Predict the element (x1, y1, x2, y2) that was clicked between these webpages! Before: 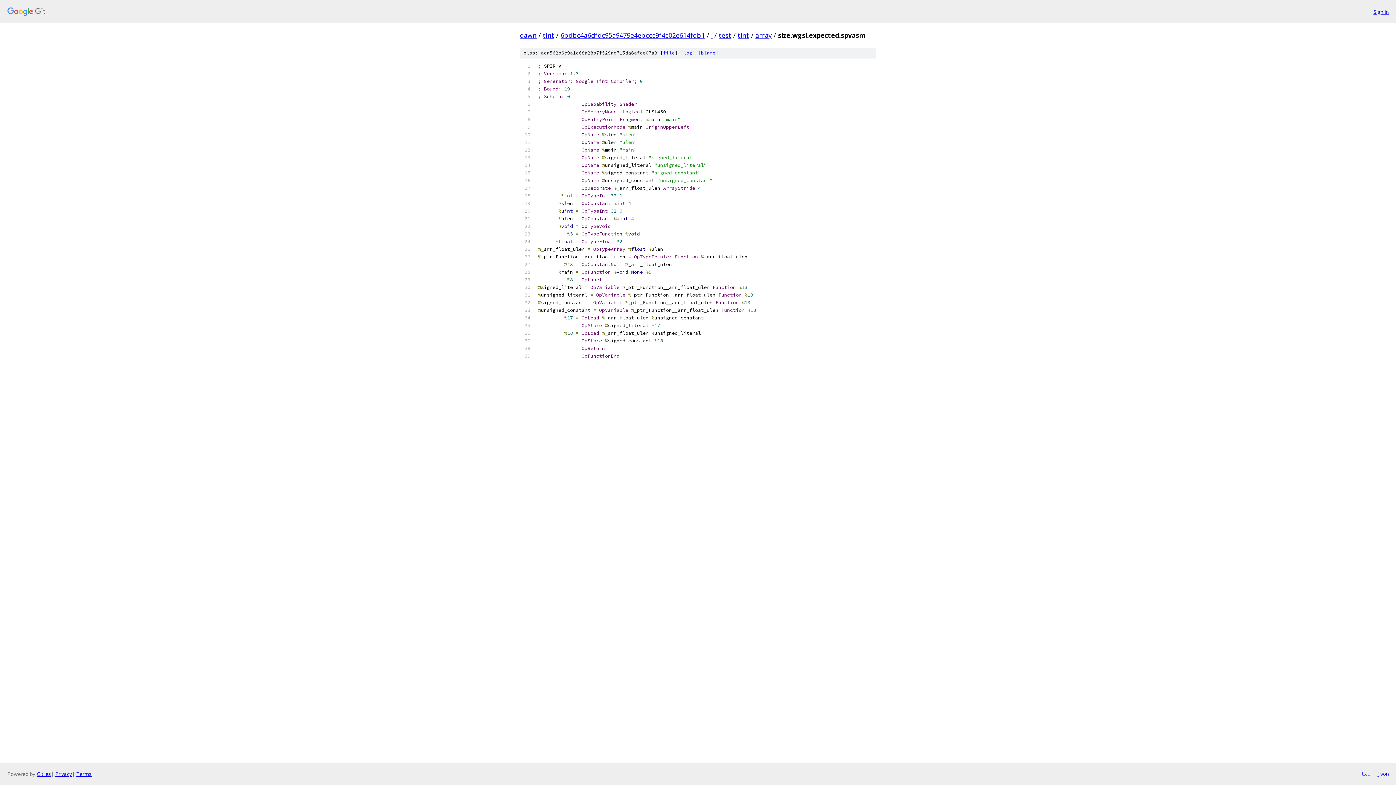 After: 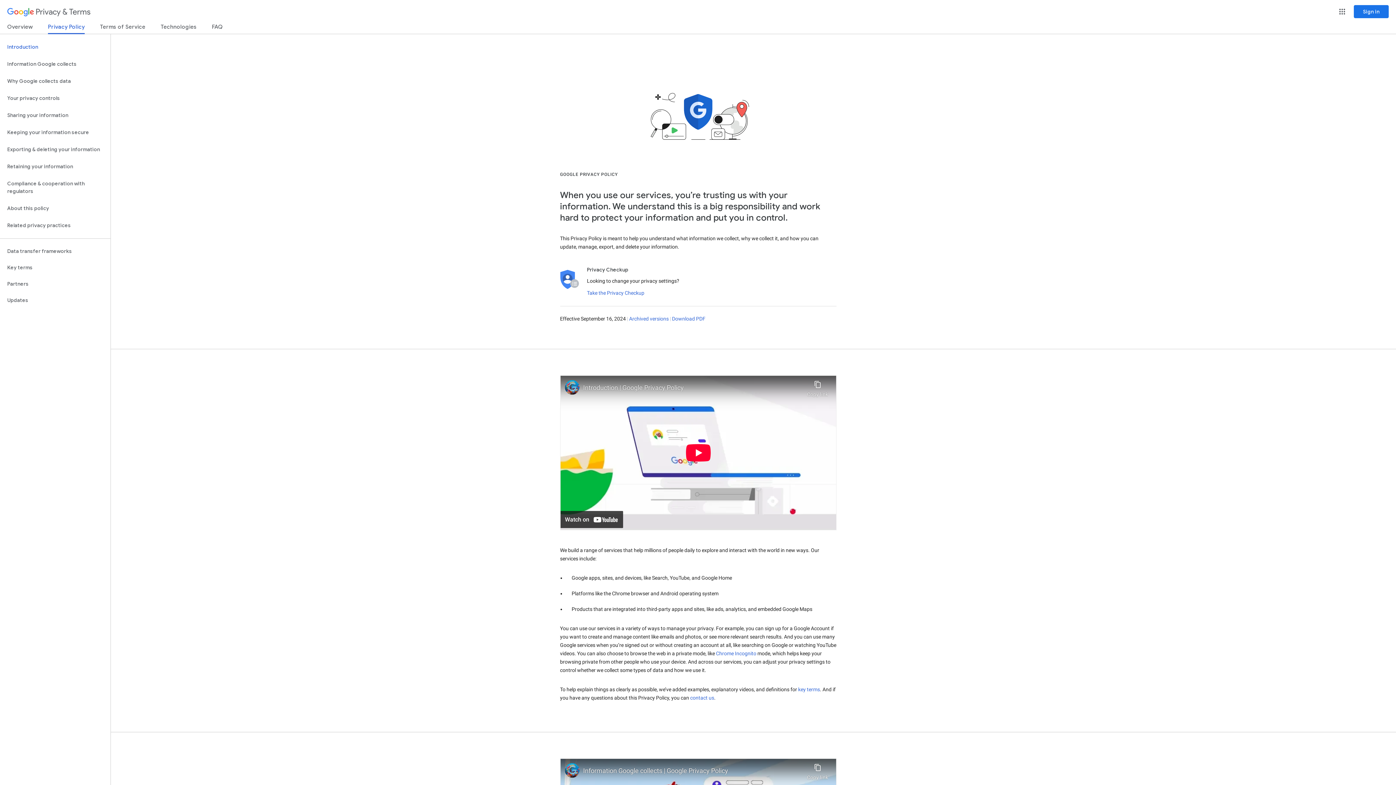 Action: bbox: (55, 770, 72, 777) label: Privacy